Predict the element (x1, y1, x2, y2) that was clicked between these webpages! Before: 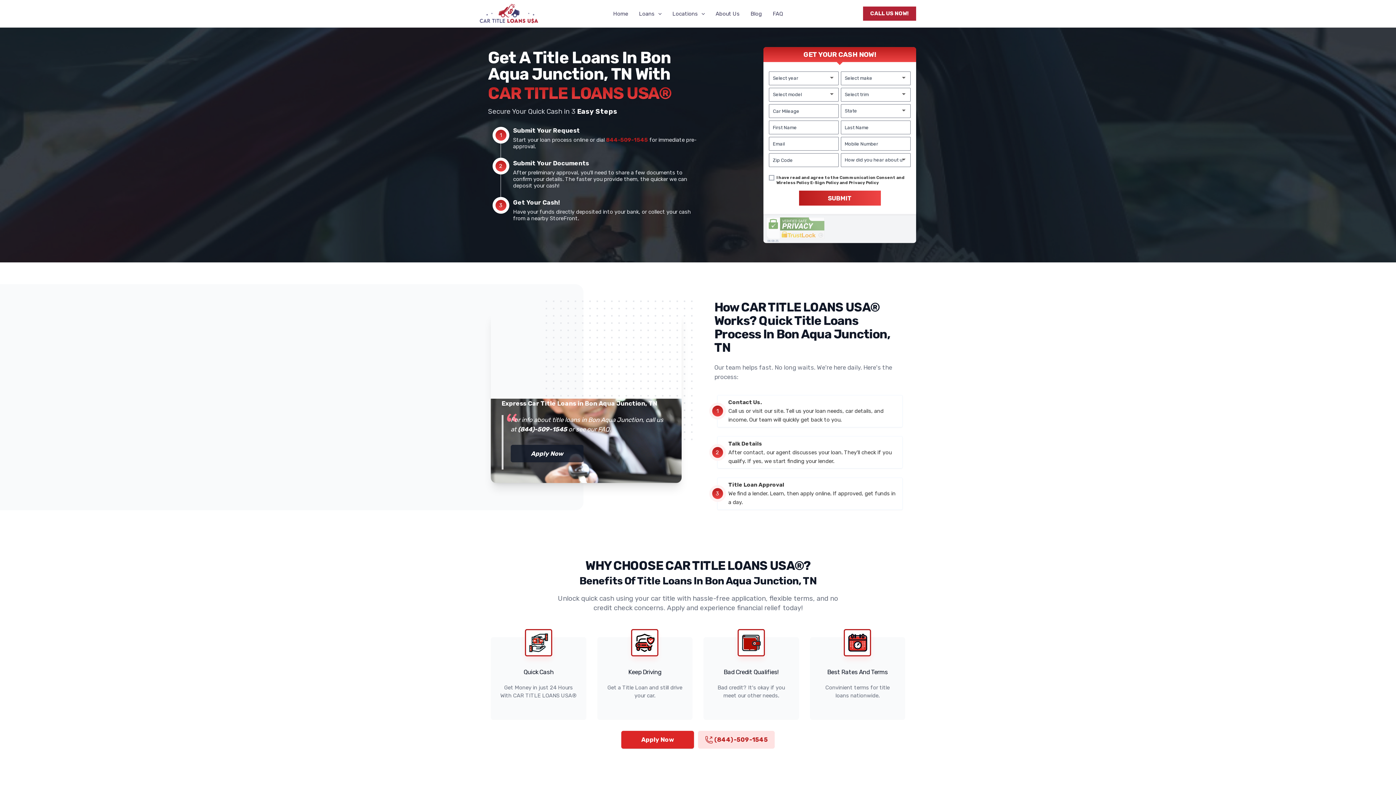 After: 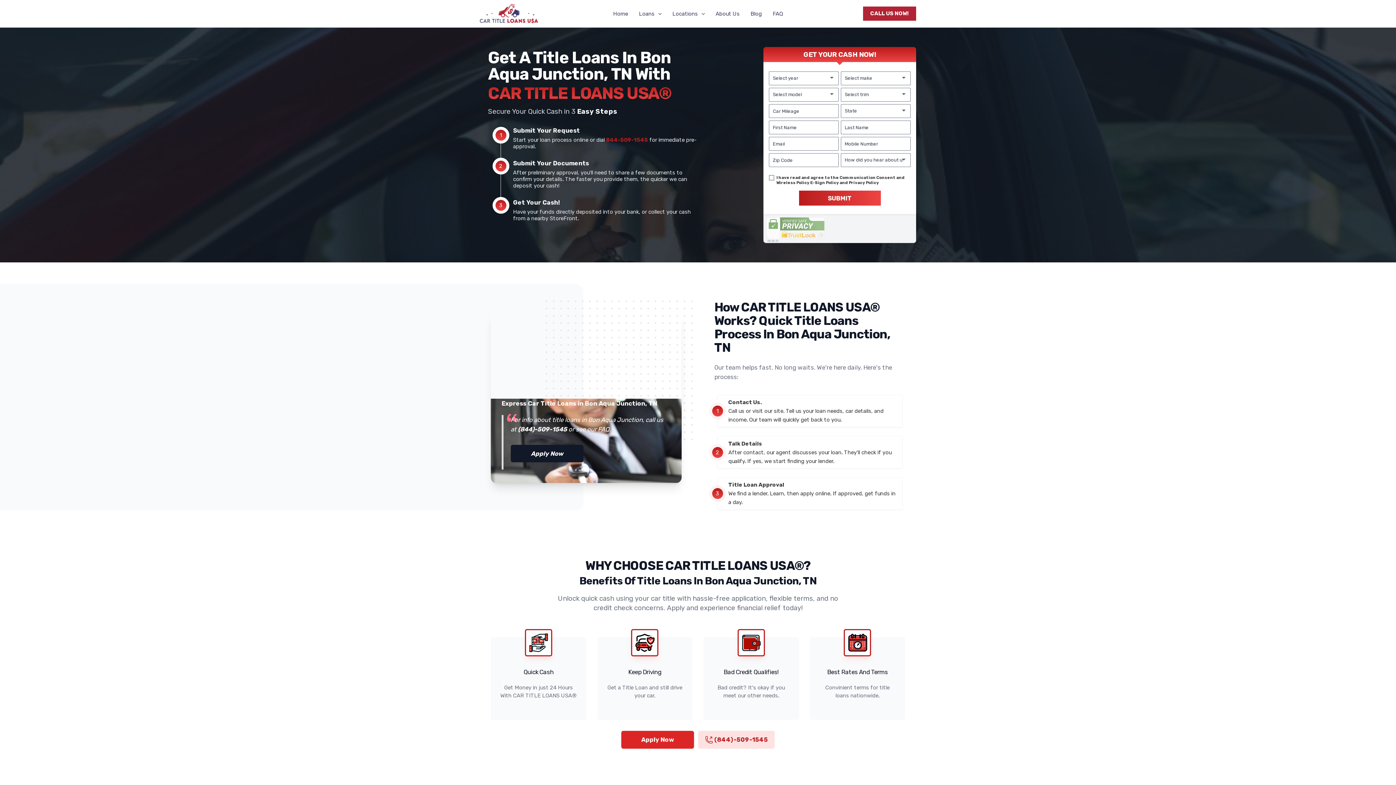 Action: bbox: (510, 444, 583, 462) label: Apply Now